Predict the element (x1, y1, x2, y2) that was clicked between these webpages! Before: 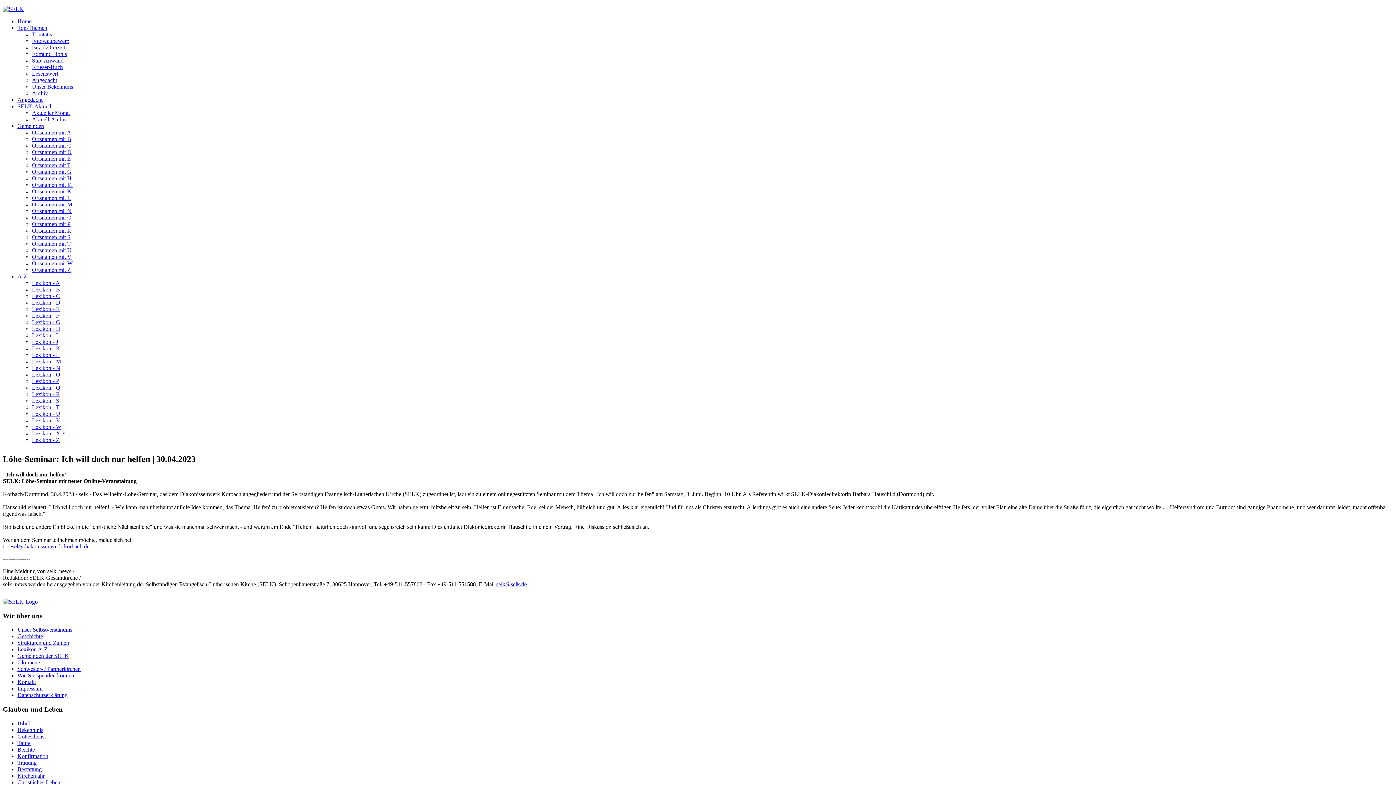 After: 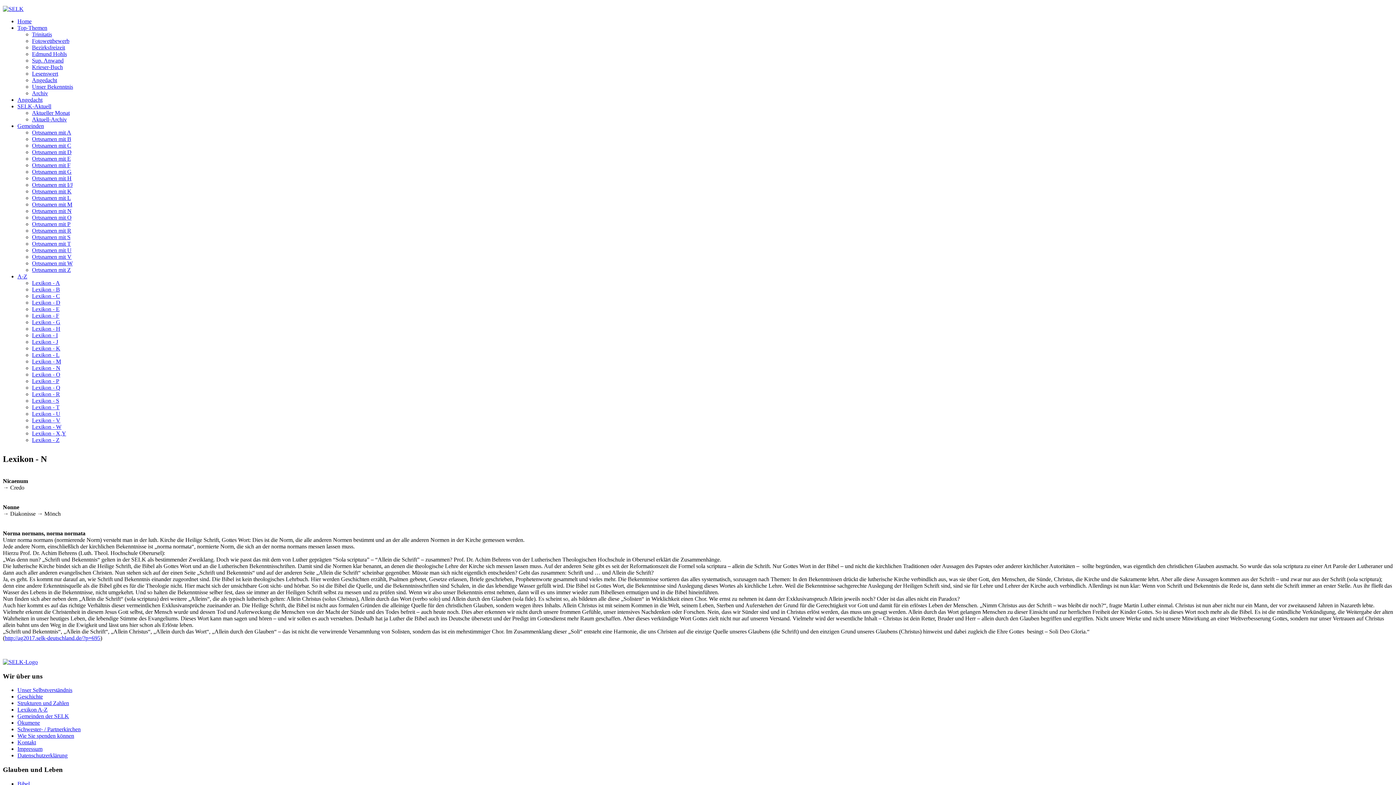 Action: label: Lexikon - N bbox: (32, 365, 60, 371)